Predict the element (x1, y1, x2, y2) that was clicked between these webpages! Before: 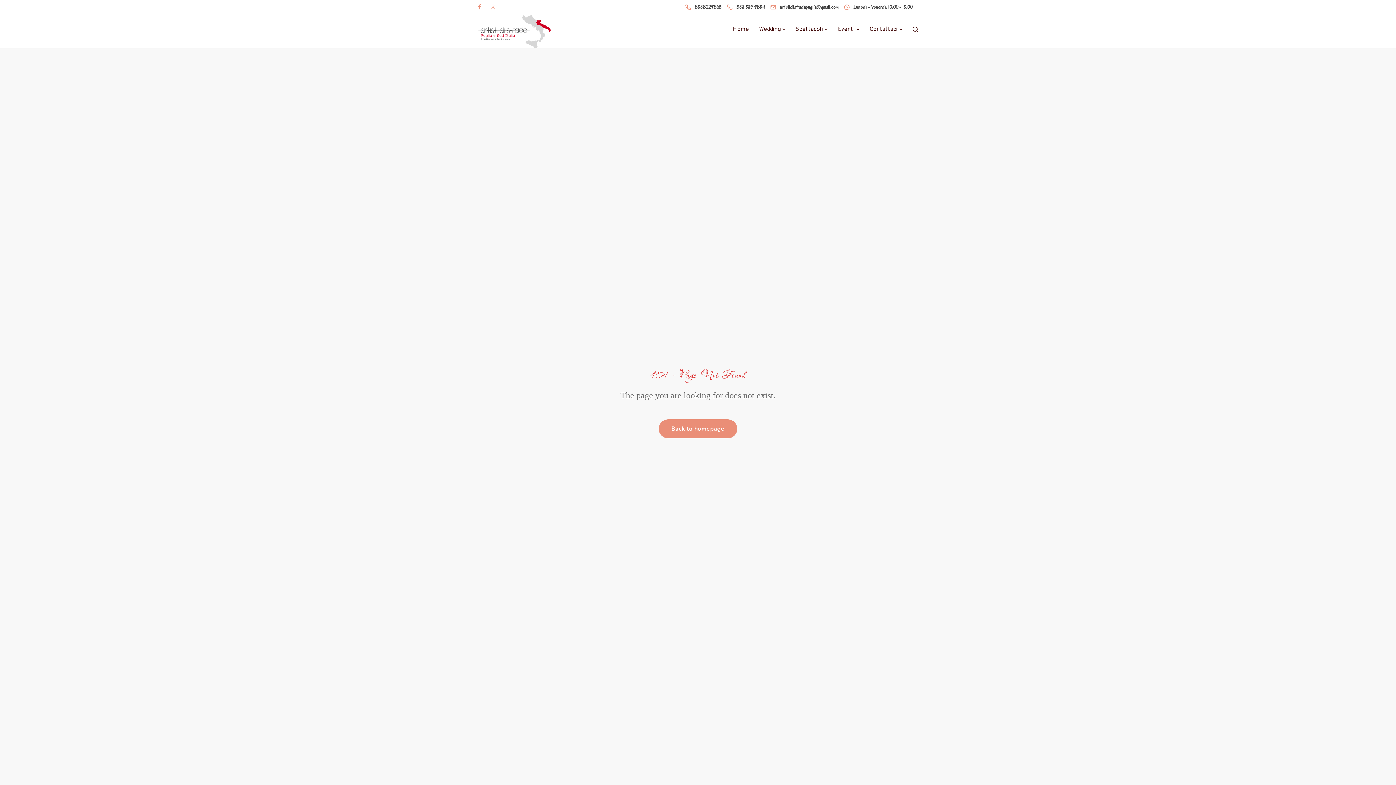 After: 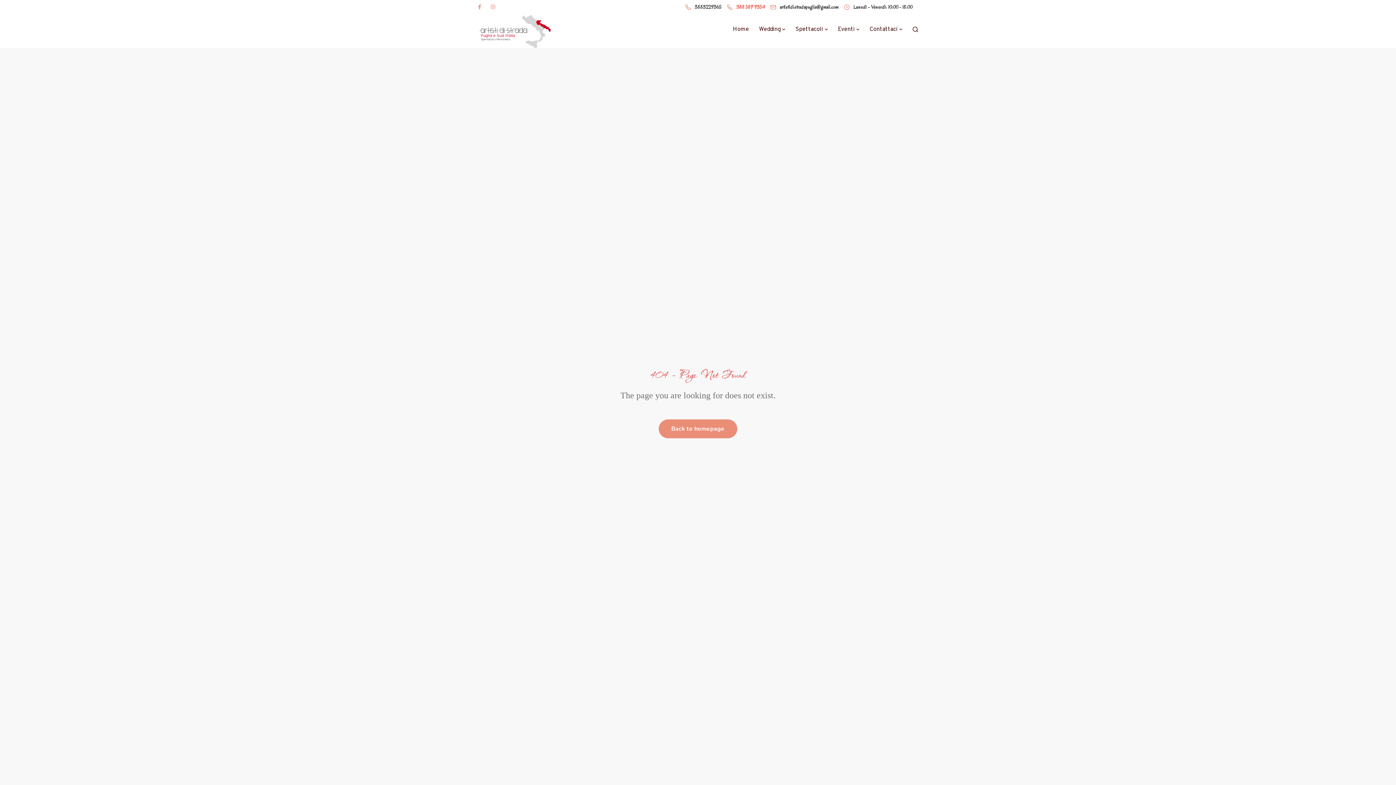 Action: bbox: (726, 0, 768, 14) label: 388 589 9354